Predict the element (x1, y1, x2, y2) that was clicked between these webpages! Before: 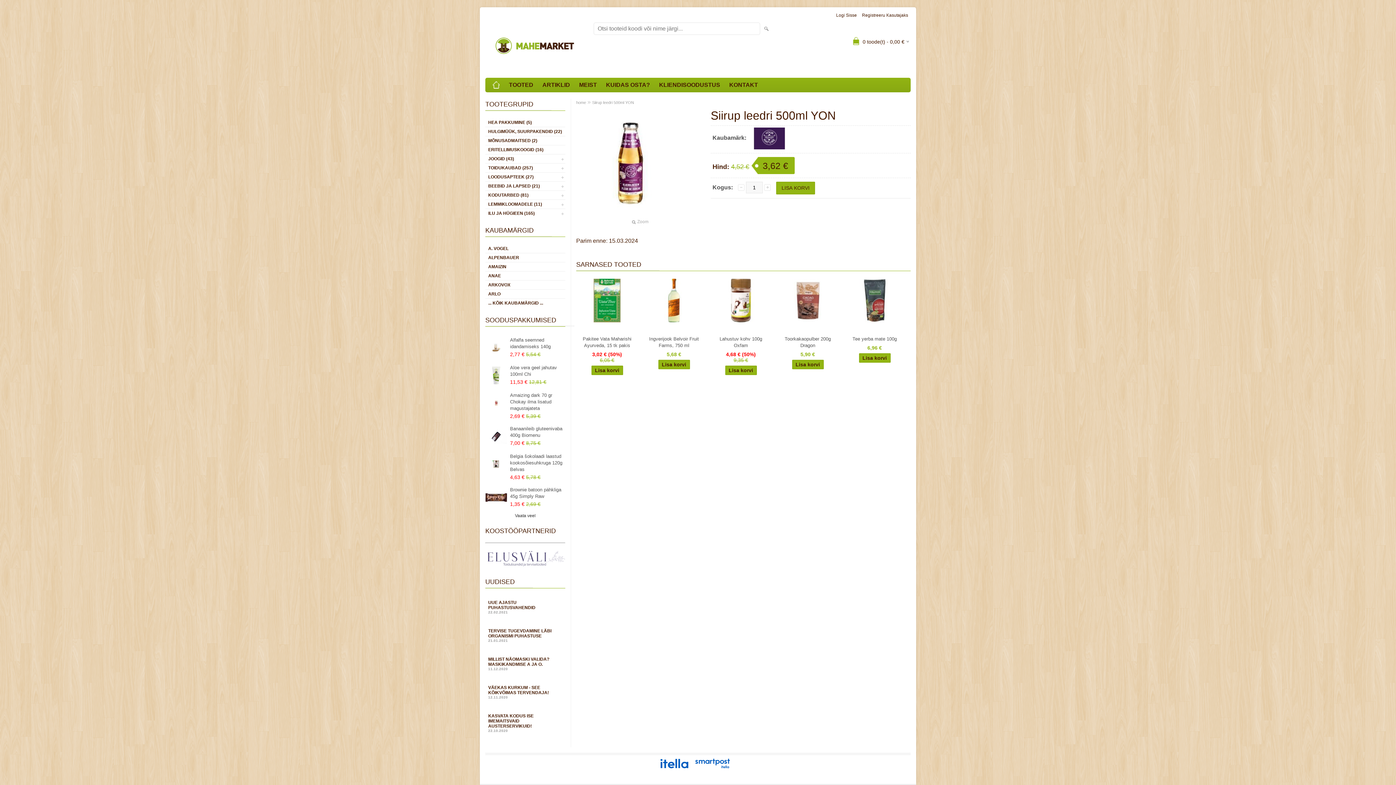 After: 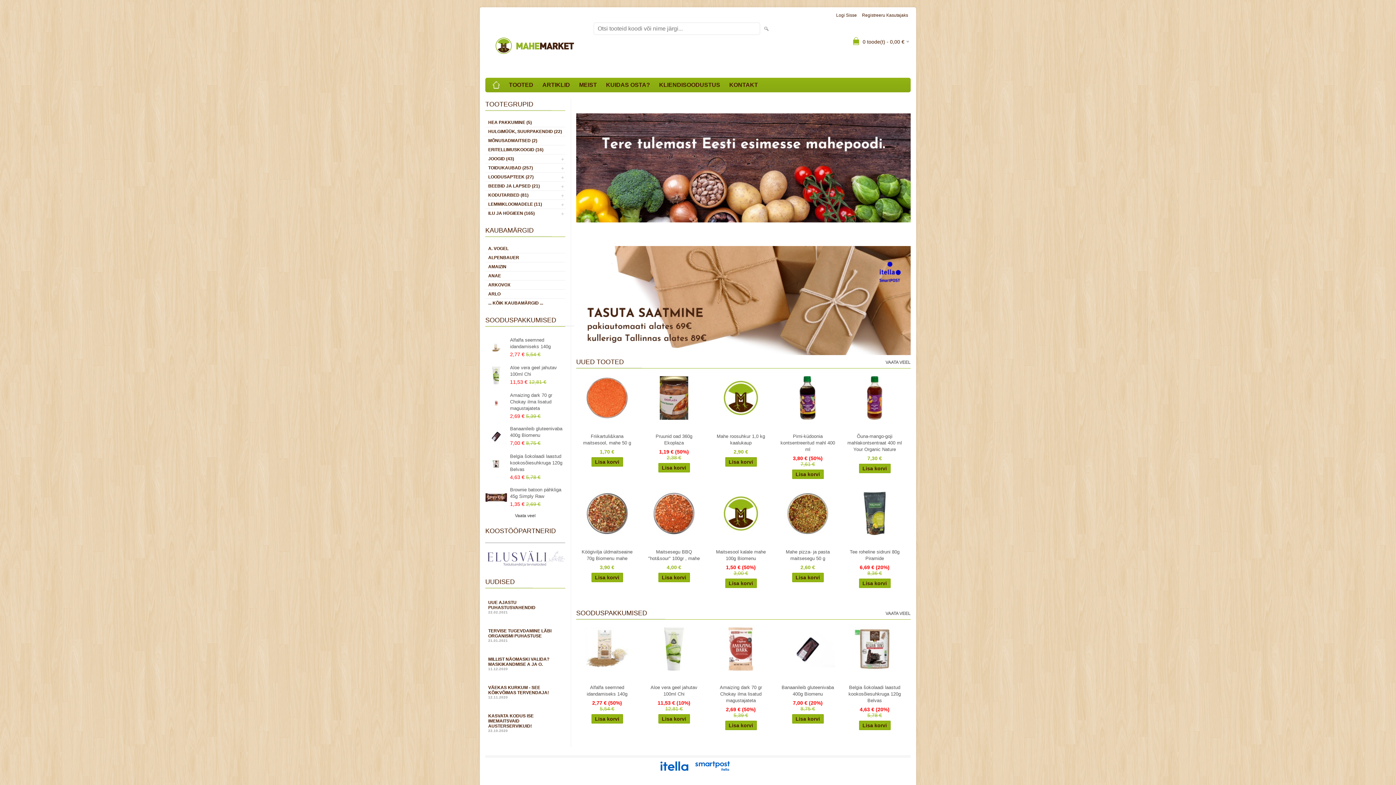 Action: bbox: (576, 100, 586, 104) label: home